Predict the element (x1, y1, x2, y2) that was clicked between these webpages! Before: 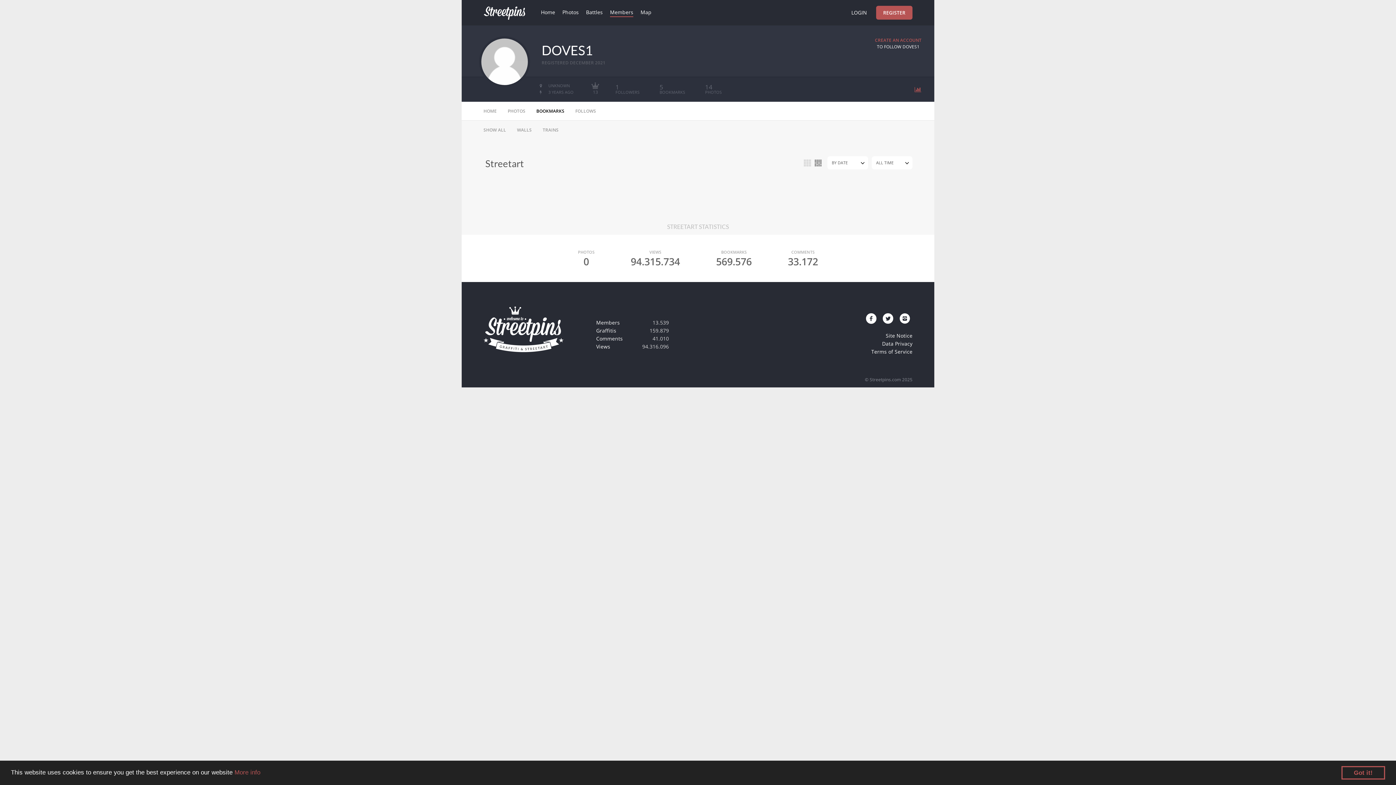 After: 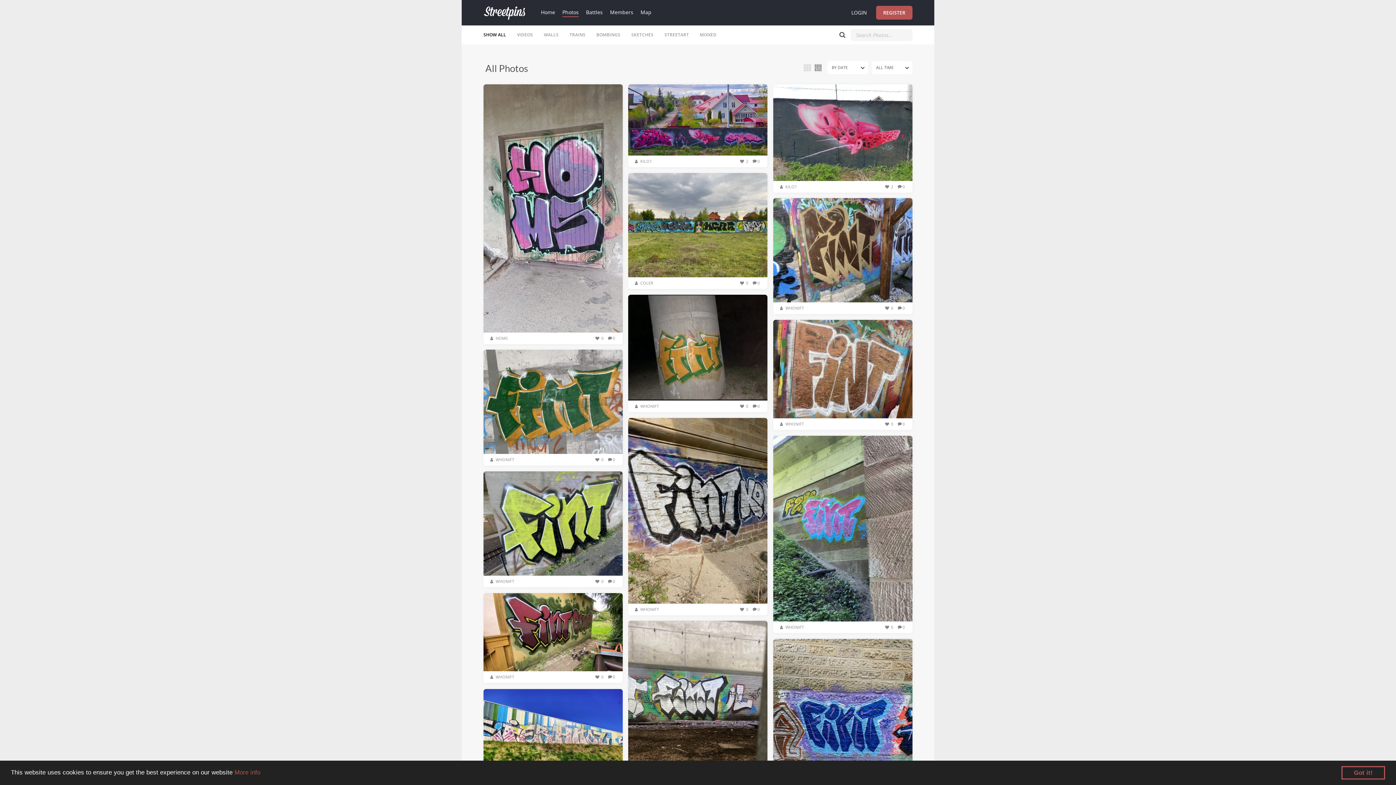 Action: bbox: (562, 8, 578, 17) label: Photos